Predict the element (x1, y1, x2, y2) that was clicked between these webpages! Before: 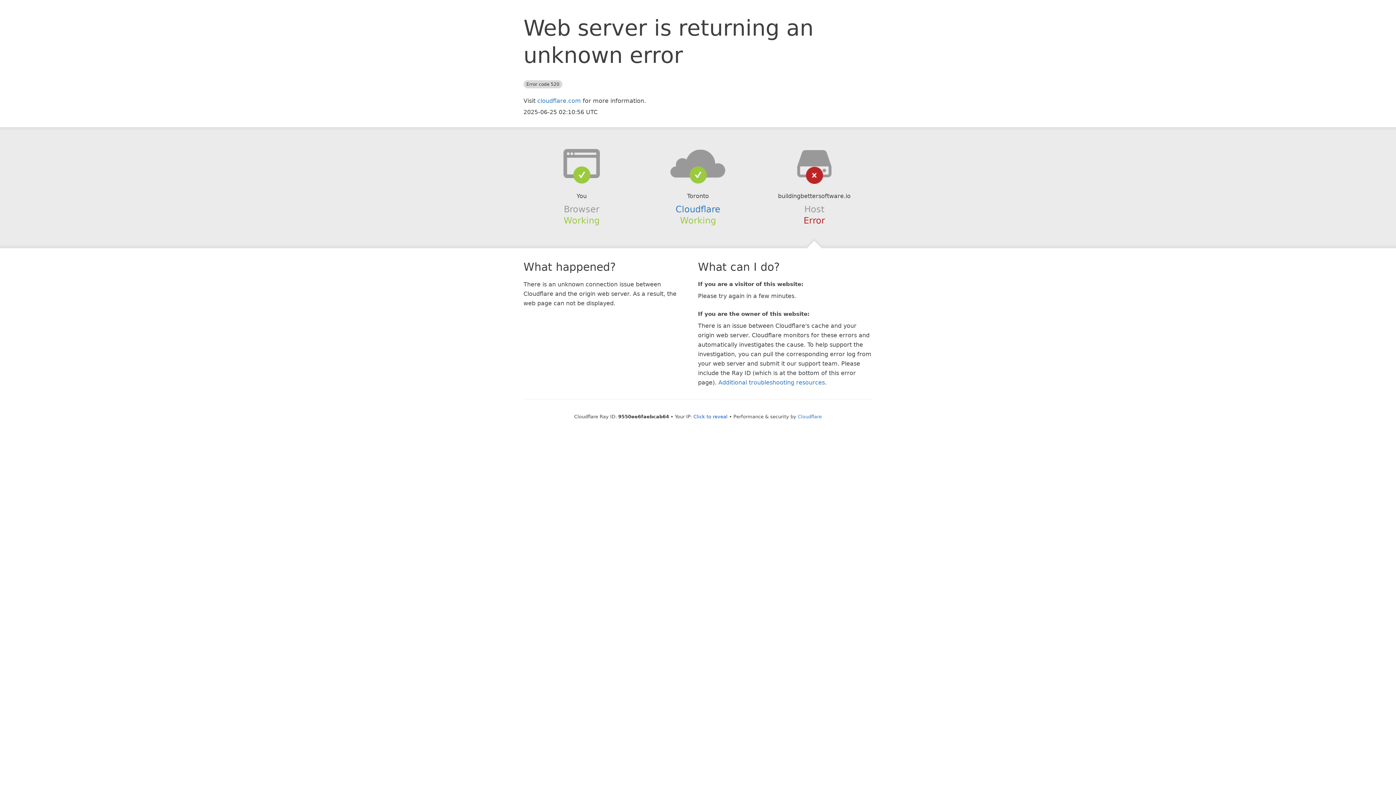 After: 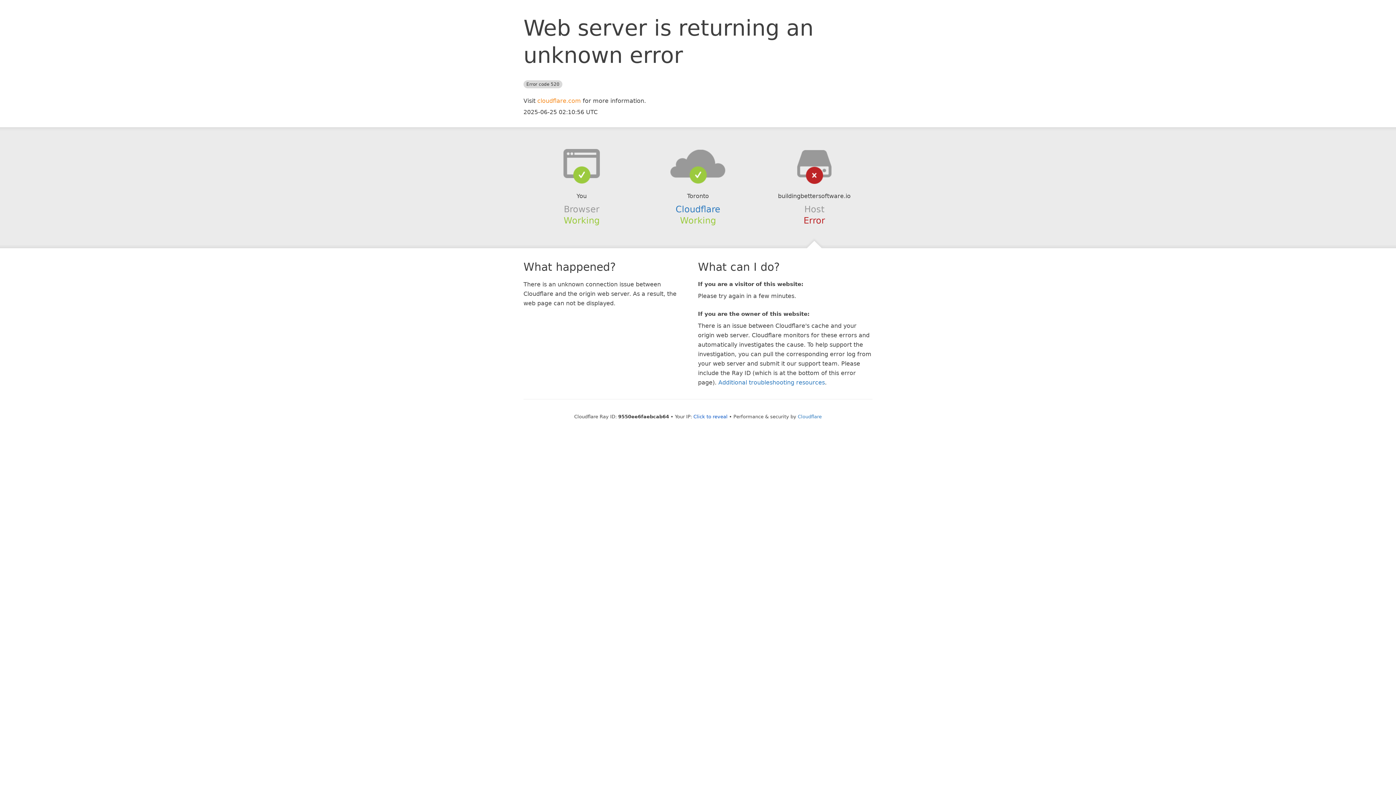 Action: bbox: (537, 97, 581, 104) label: cloudflare.com